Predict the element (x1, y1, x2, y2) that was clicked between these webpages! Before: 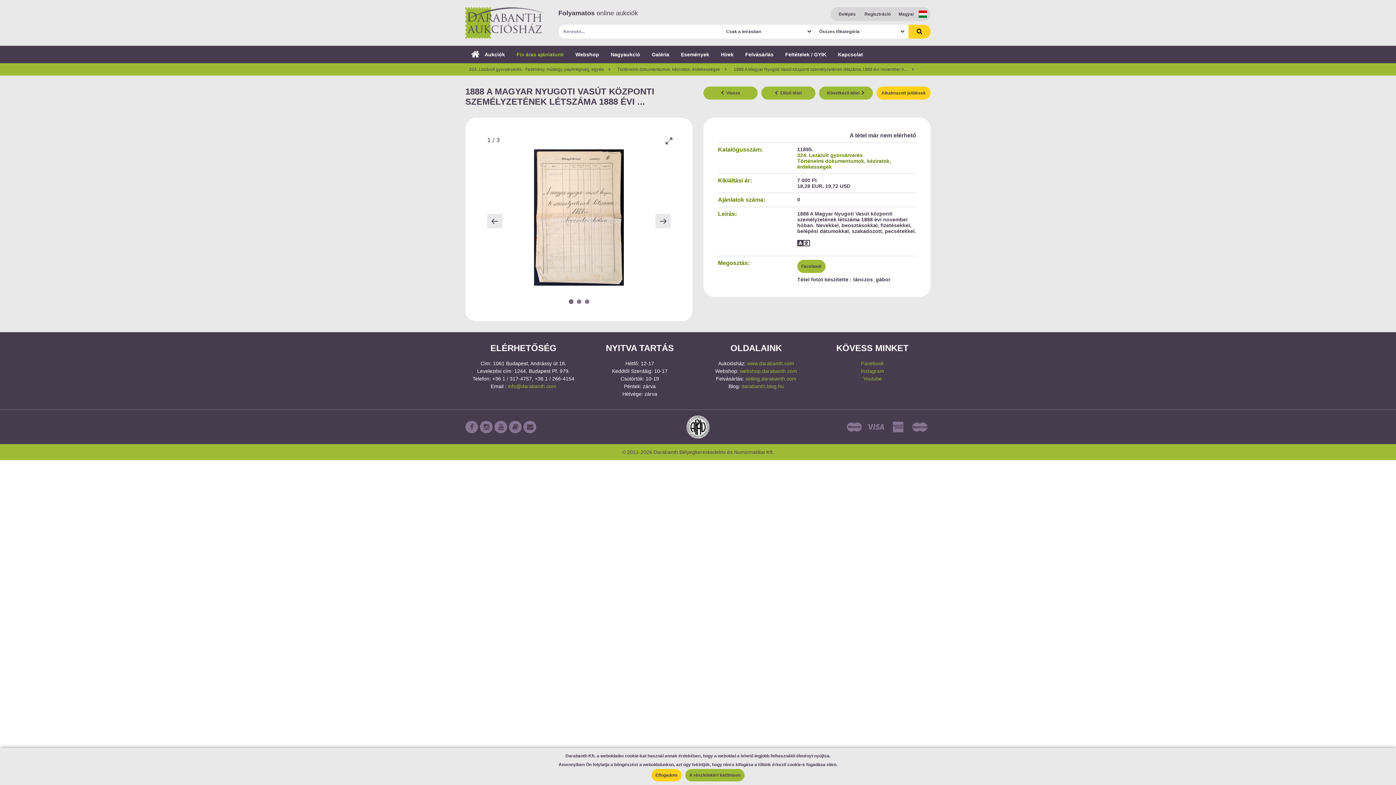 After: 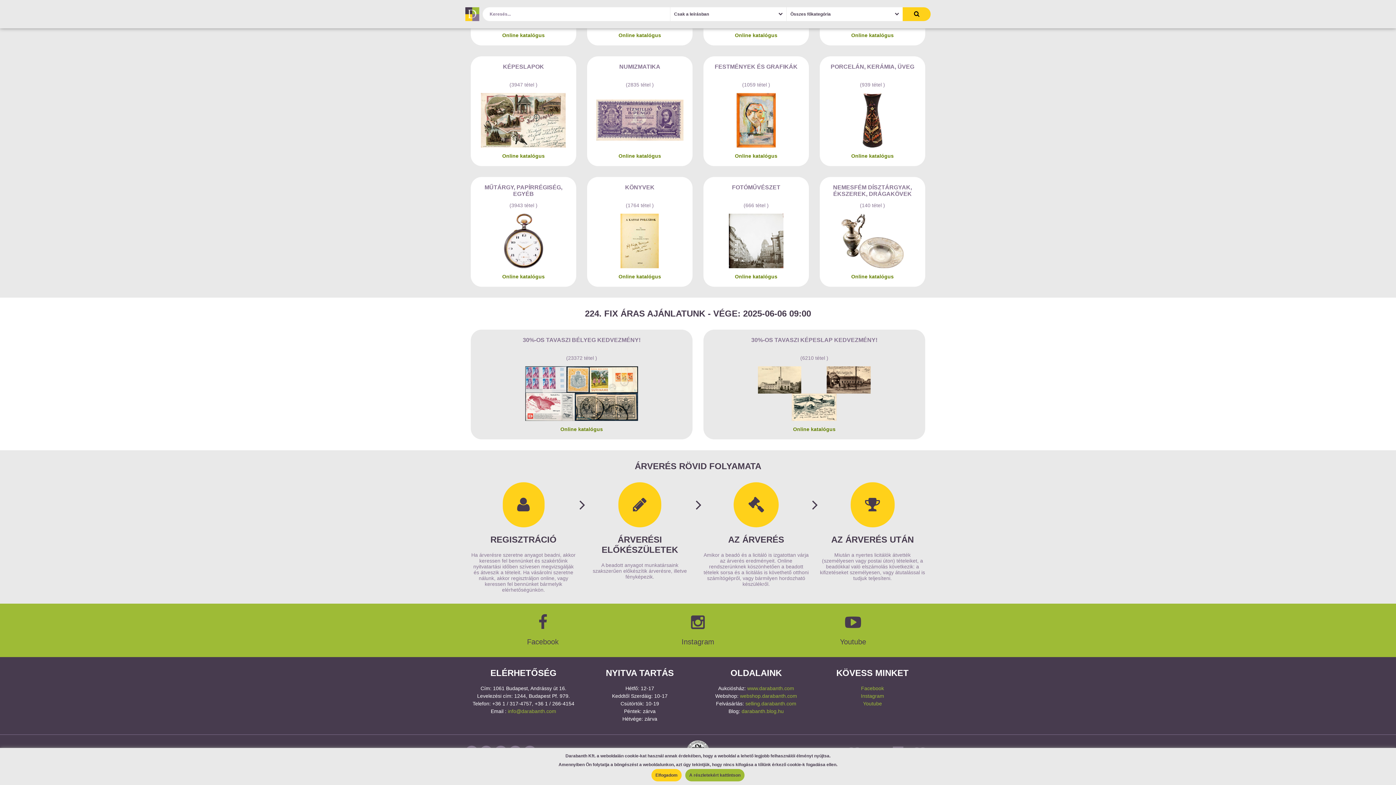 Action: label: Fix áras ajánlatunk bbox: (510, 45, 569, 63)